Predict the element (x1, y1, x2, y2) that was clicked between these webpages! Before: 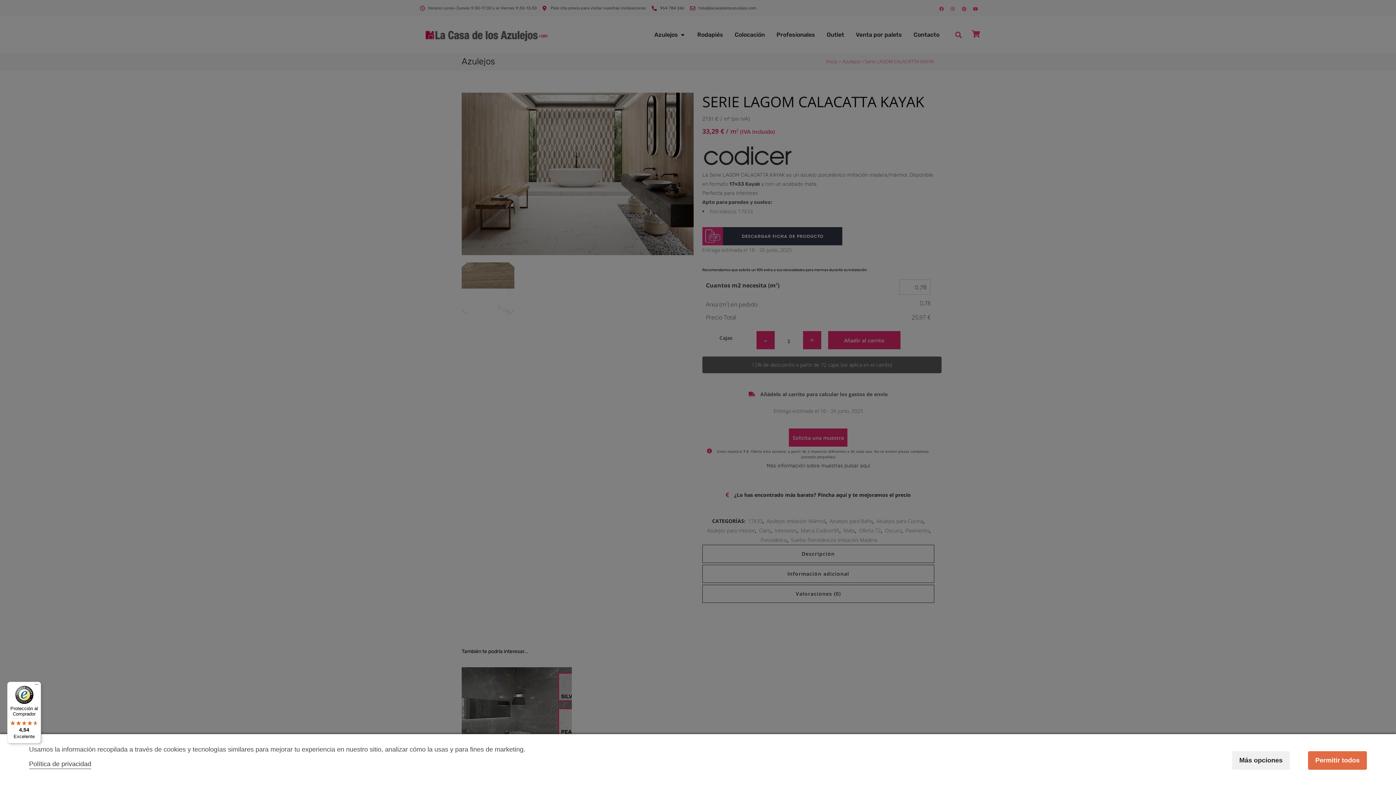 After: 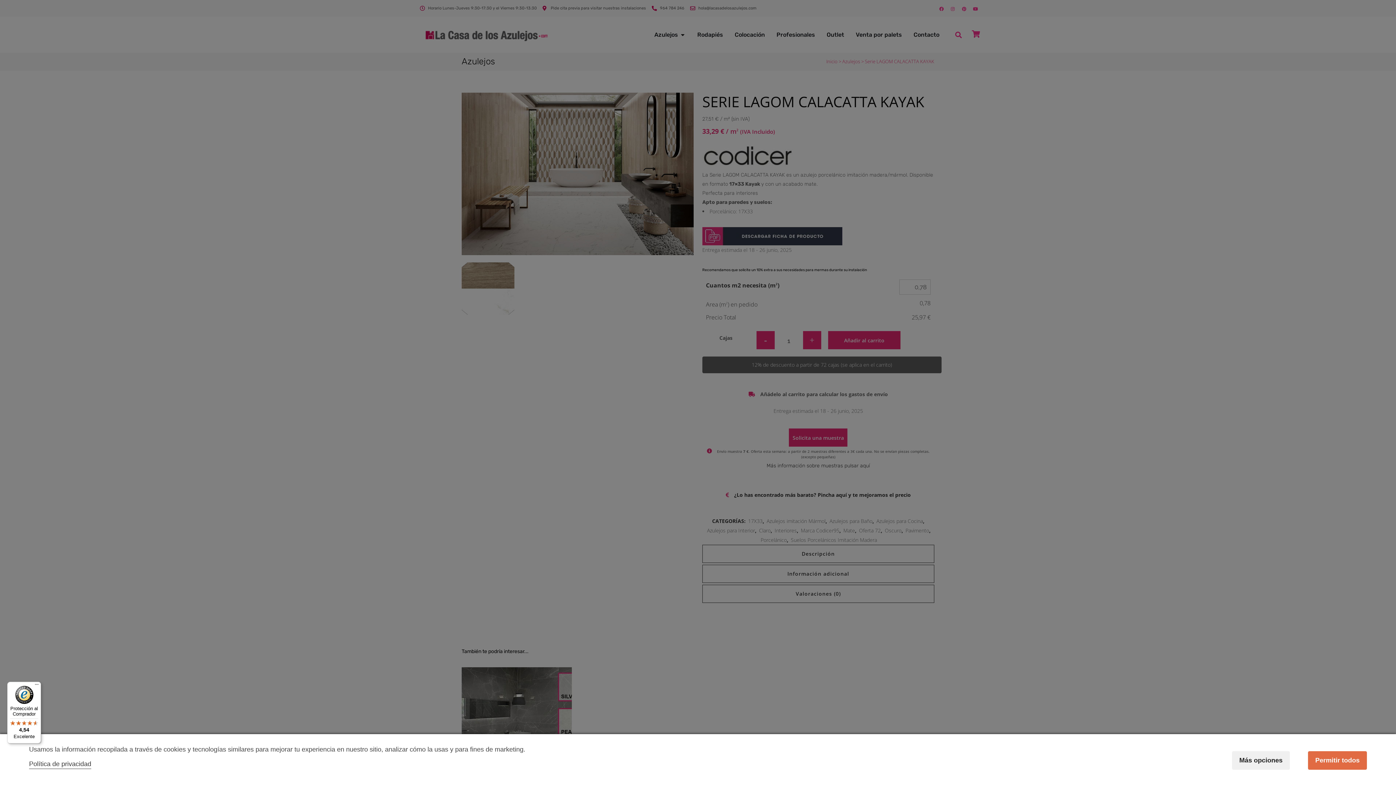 Action: bbox: (7, 682, 41, 744) label: Protección al Comprador

4,54

Excelente